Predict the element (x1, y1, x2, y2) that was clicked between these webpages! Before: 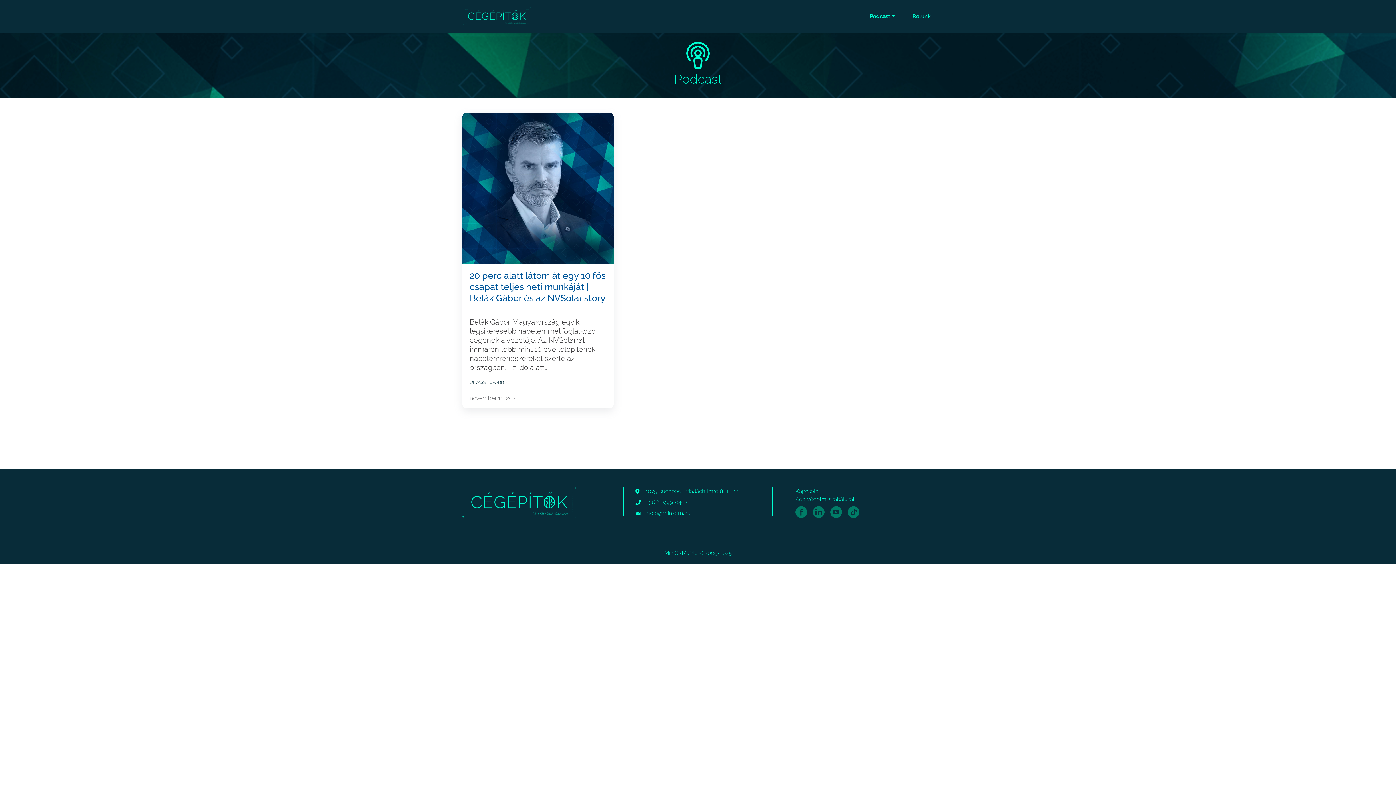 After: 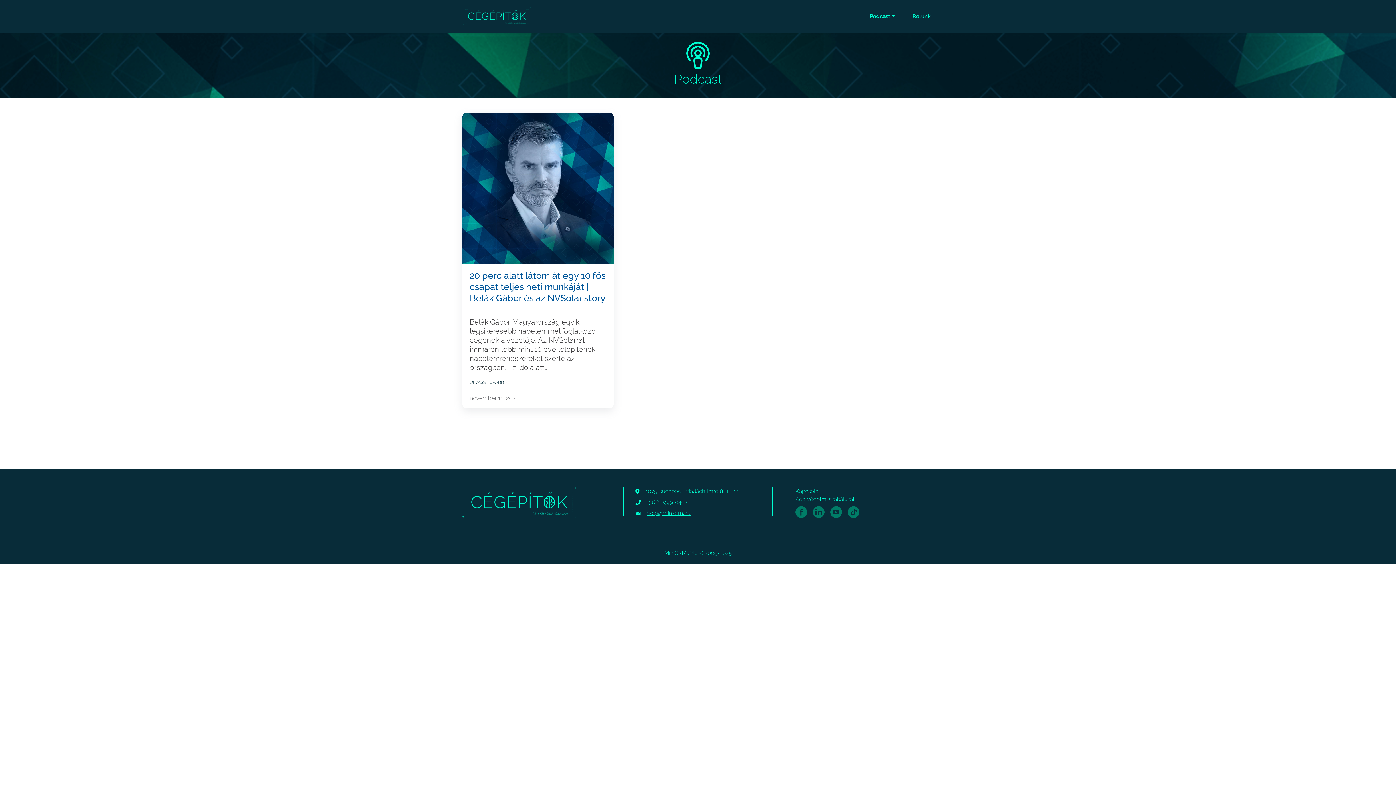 Action: bbox: (646, 509, 690, 517) label: help@minicrm.hu